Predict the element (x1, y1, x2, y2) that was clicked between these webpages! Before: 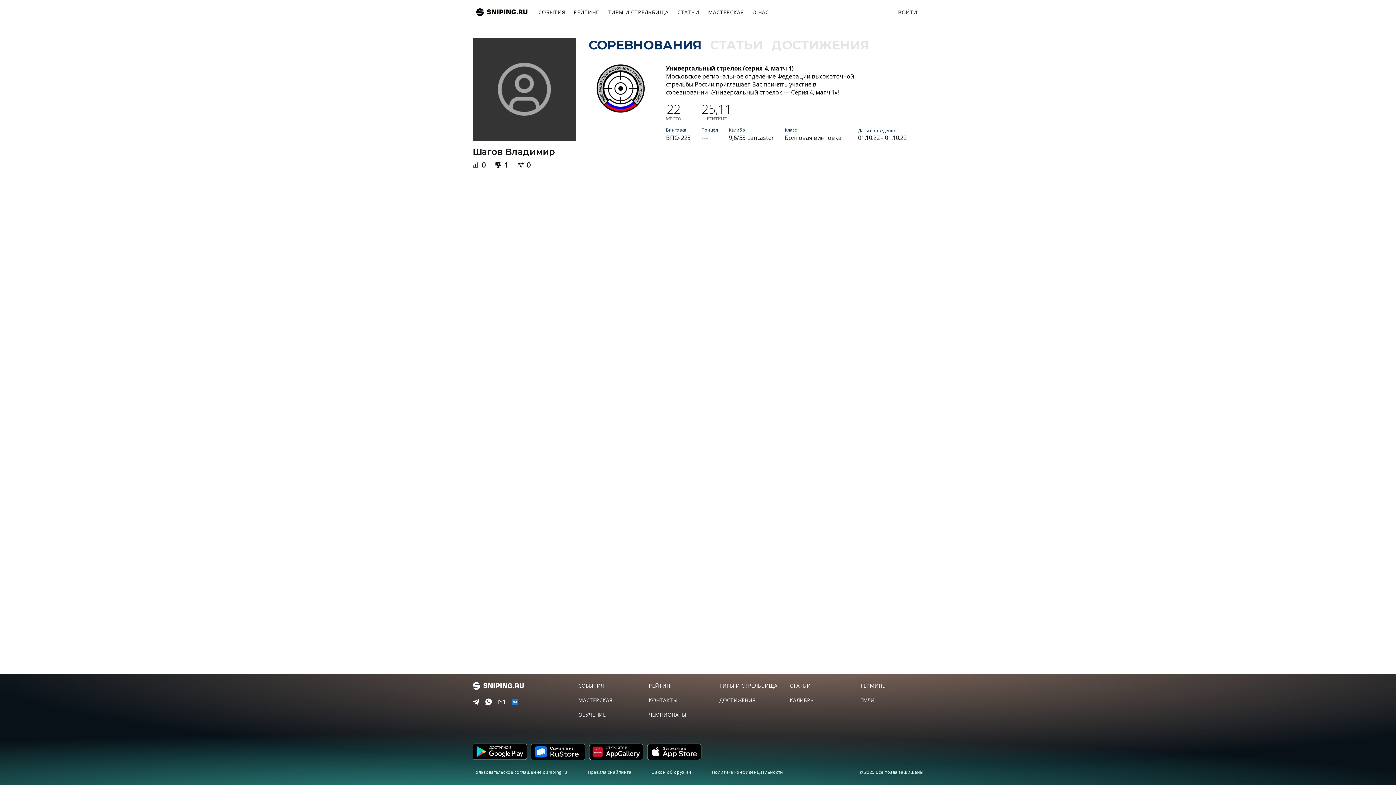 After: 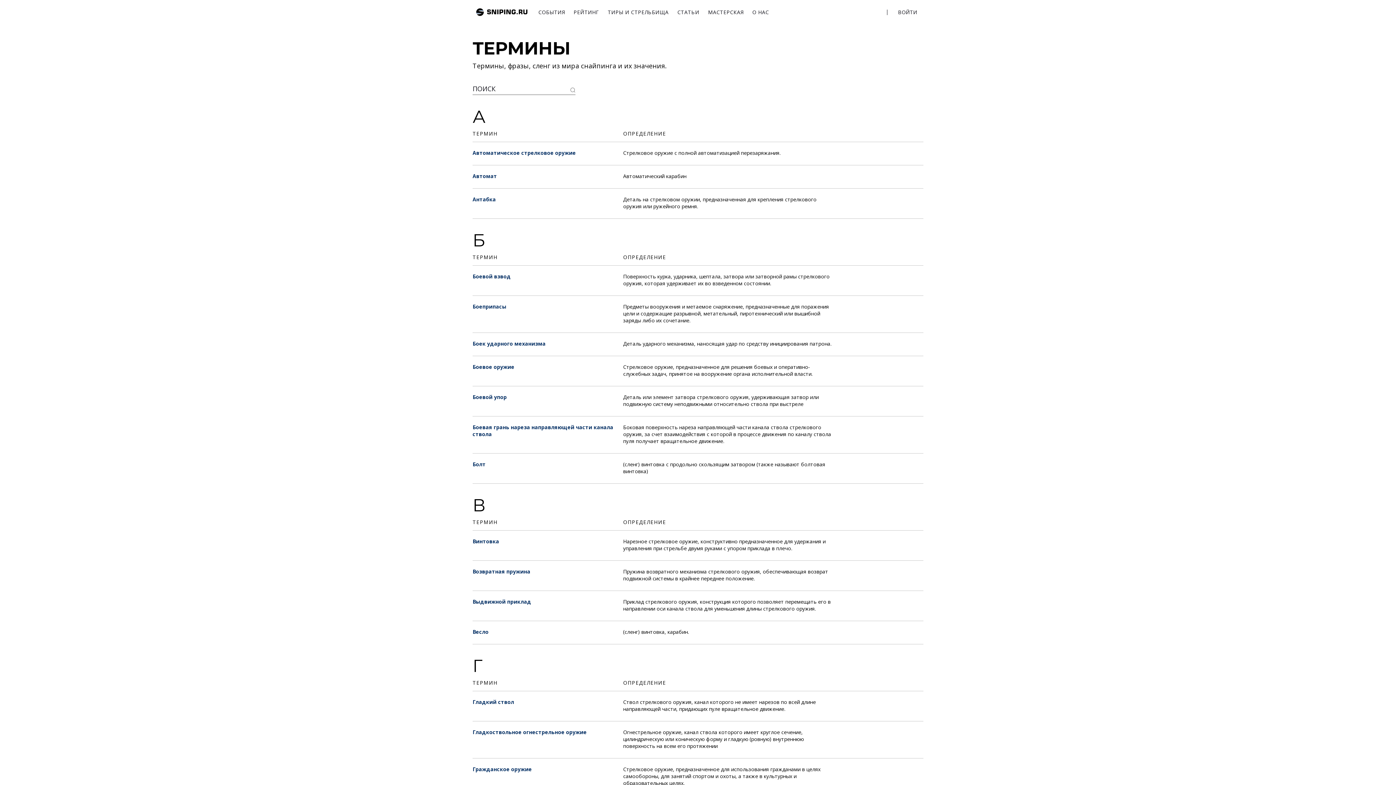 Action: label: ТЕРМИНЫ bbox: (860, 682, 886, 689)